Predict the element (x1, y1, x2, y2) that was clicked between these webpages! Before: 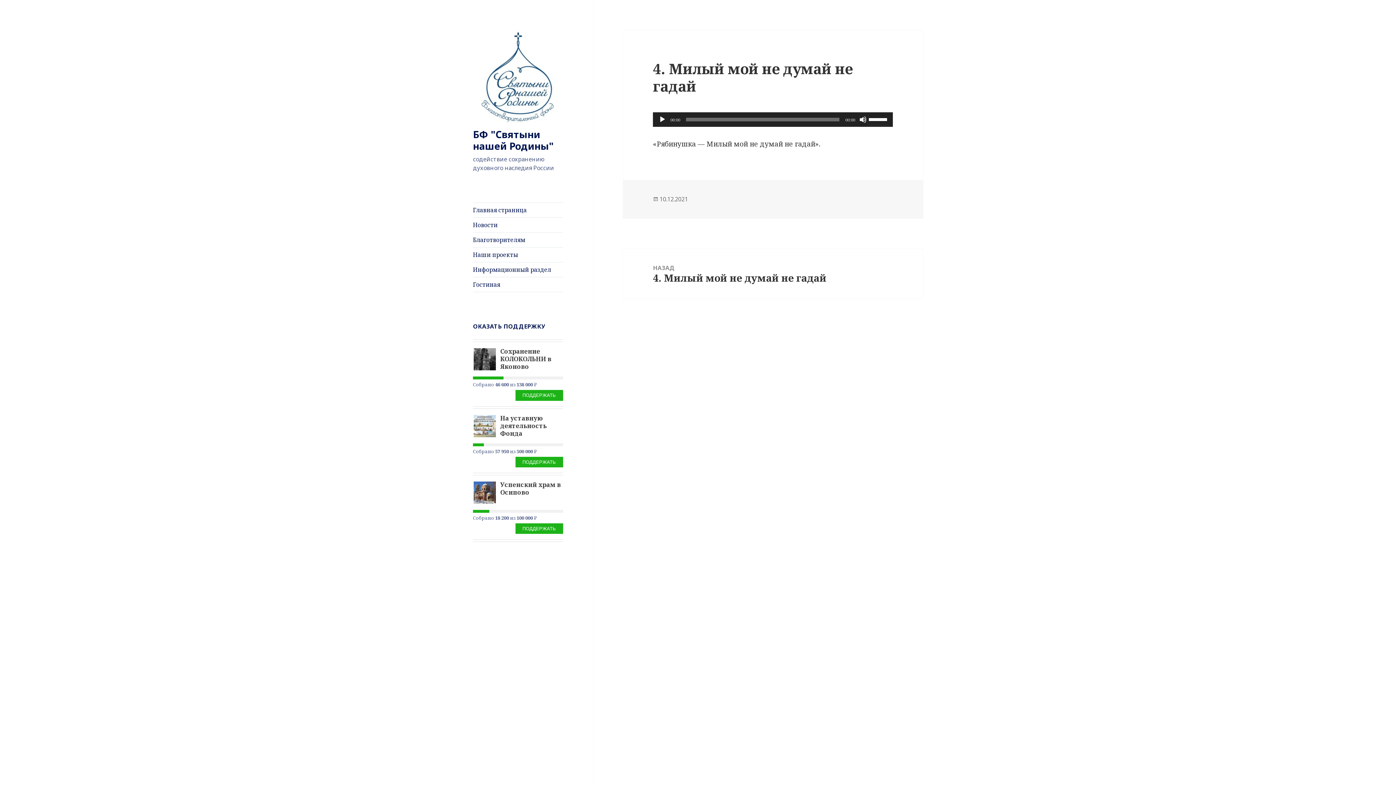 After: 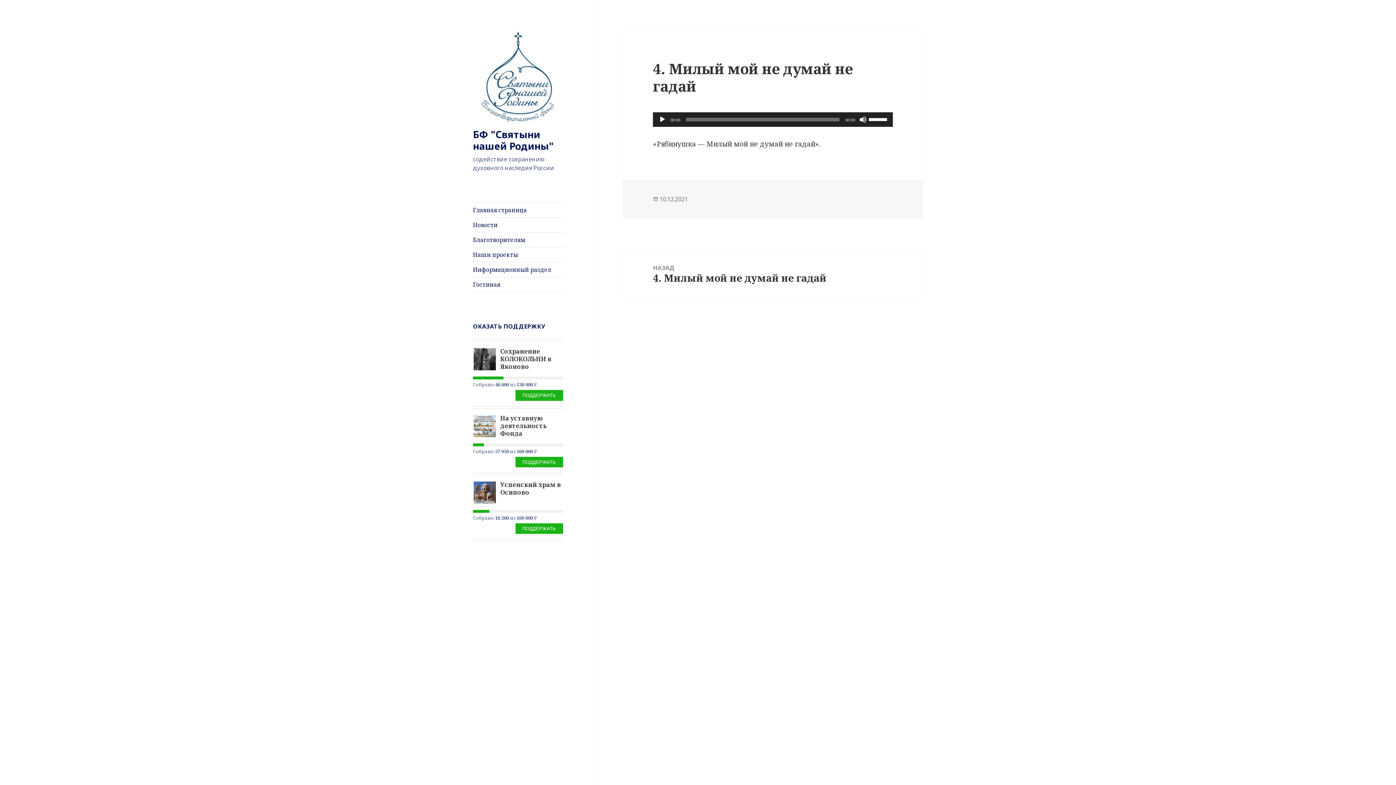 Action: bbox: (623, 248, 923, 298) label: НАЗАД
Предыдущая запись:
4. Милый мой не думай не гадай